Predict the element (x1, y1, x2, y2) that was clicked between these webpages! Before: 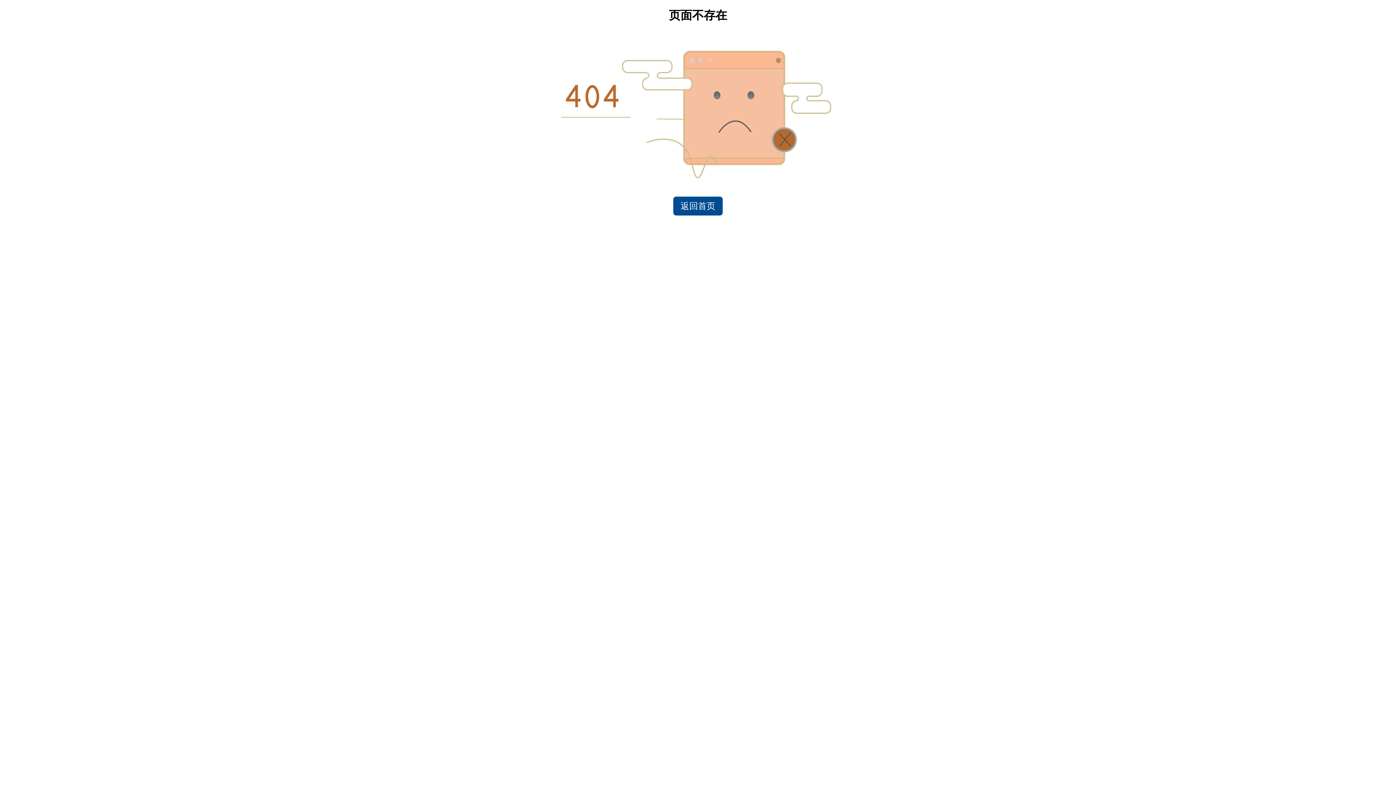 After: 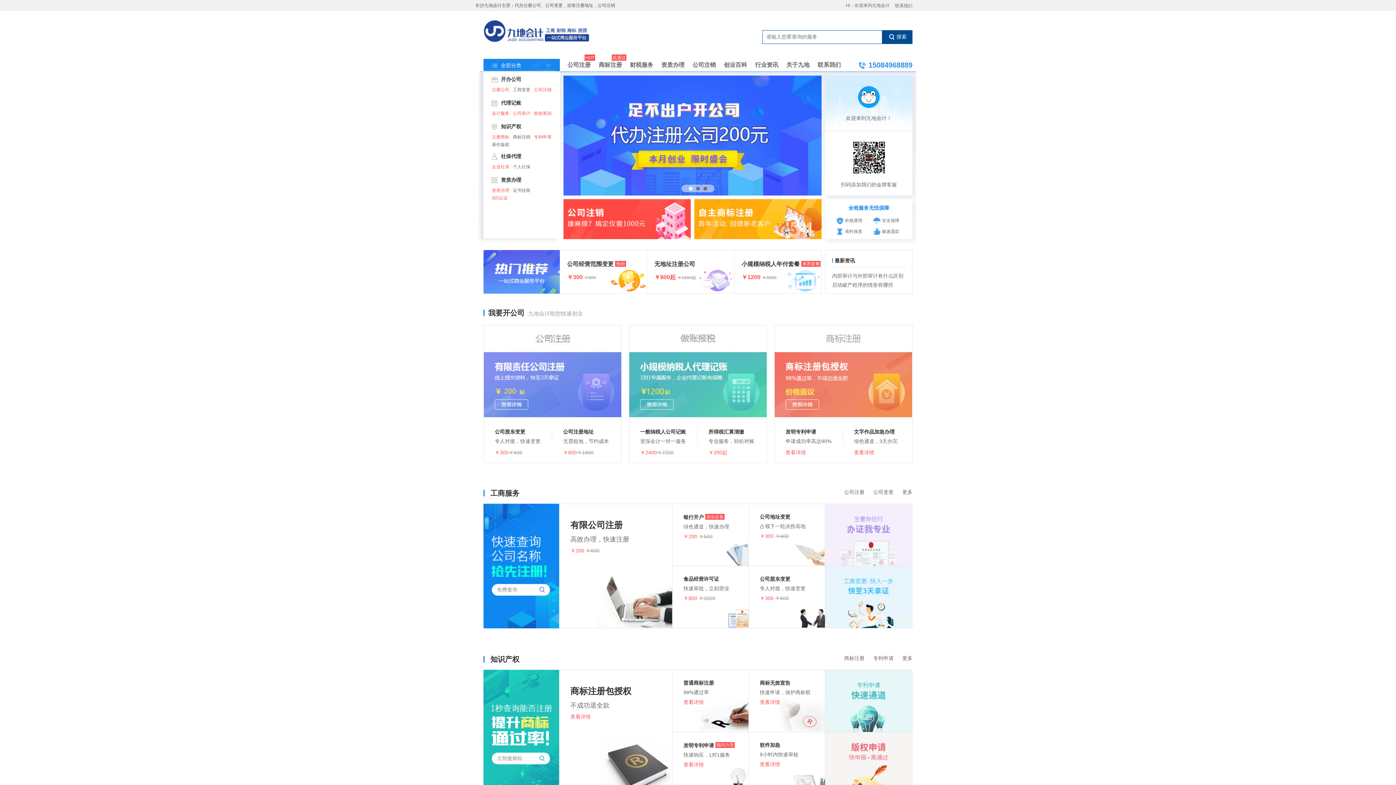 Action: label: 返回首页 bbox: (673, 196, 722, 215)